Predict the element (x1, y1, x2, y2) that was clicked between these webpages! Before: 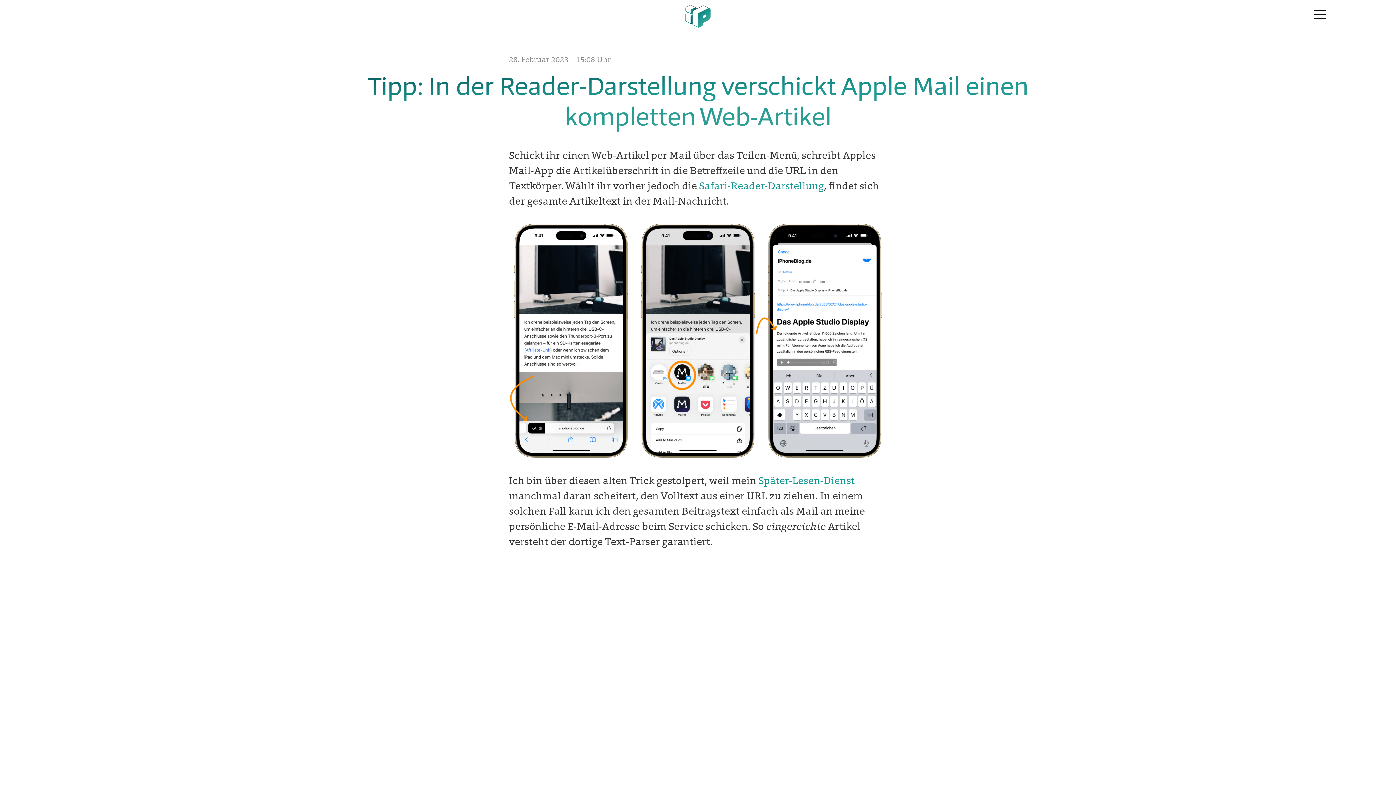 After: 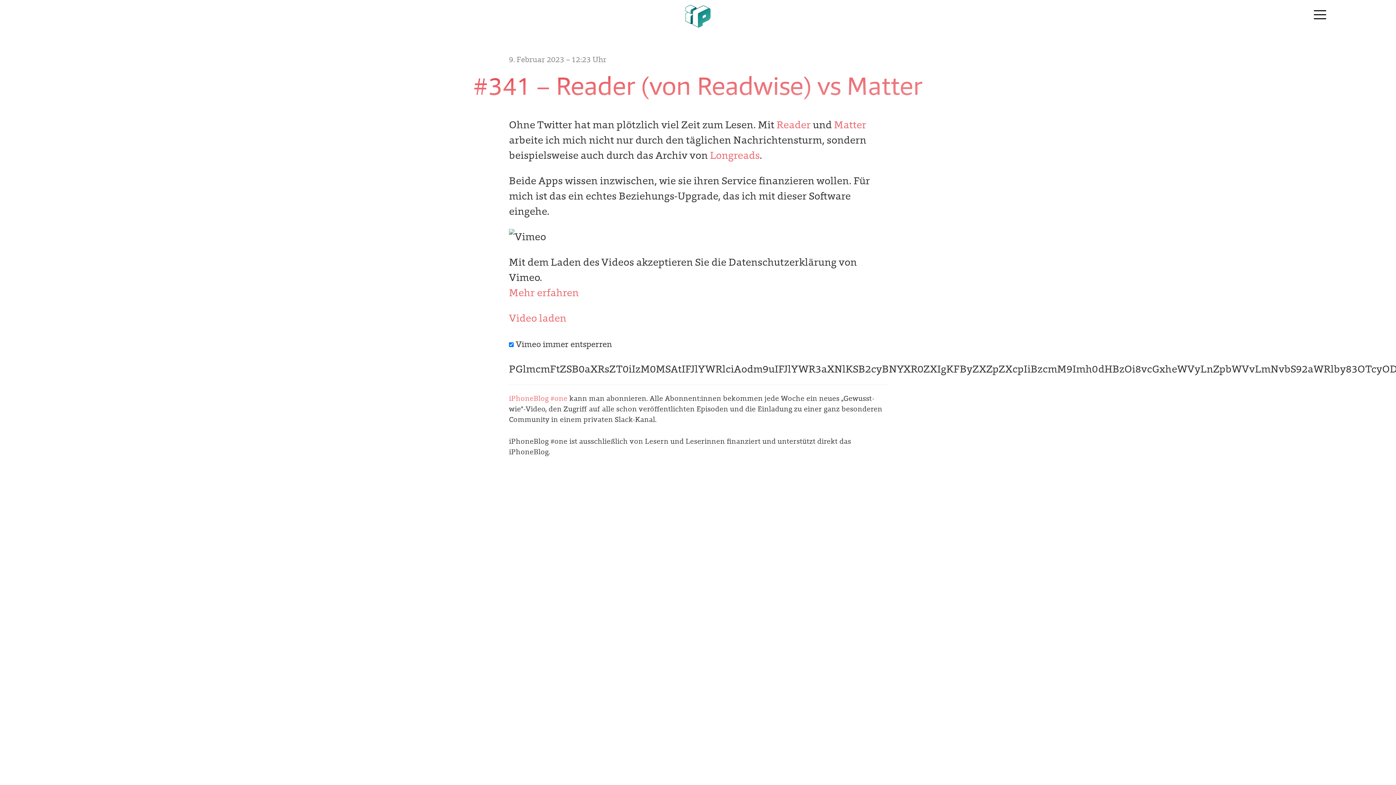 Action: label: Später-Lesen-Dienst bbox: (758, 474, 854, 487)